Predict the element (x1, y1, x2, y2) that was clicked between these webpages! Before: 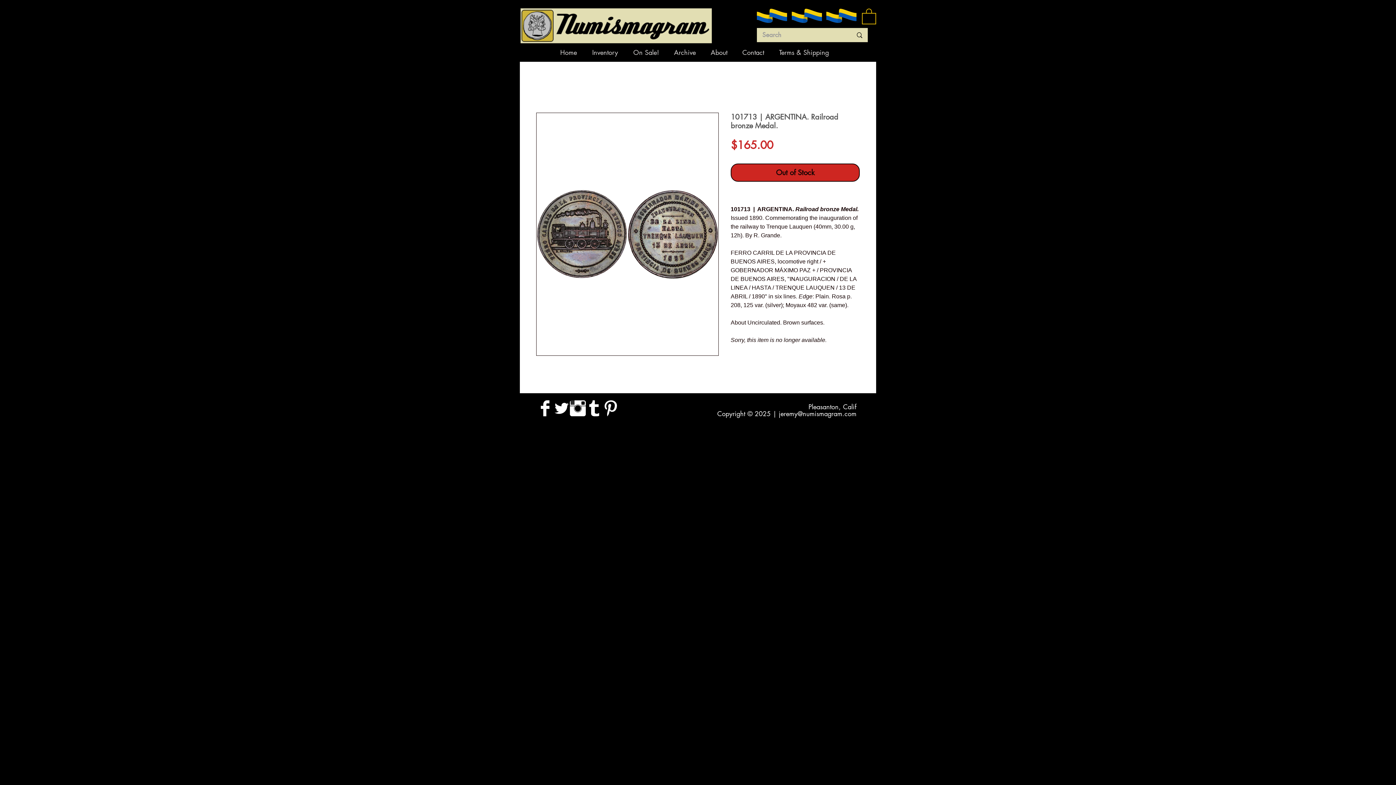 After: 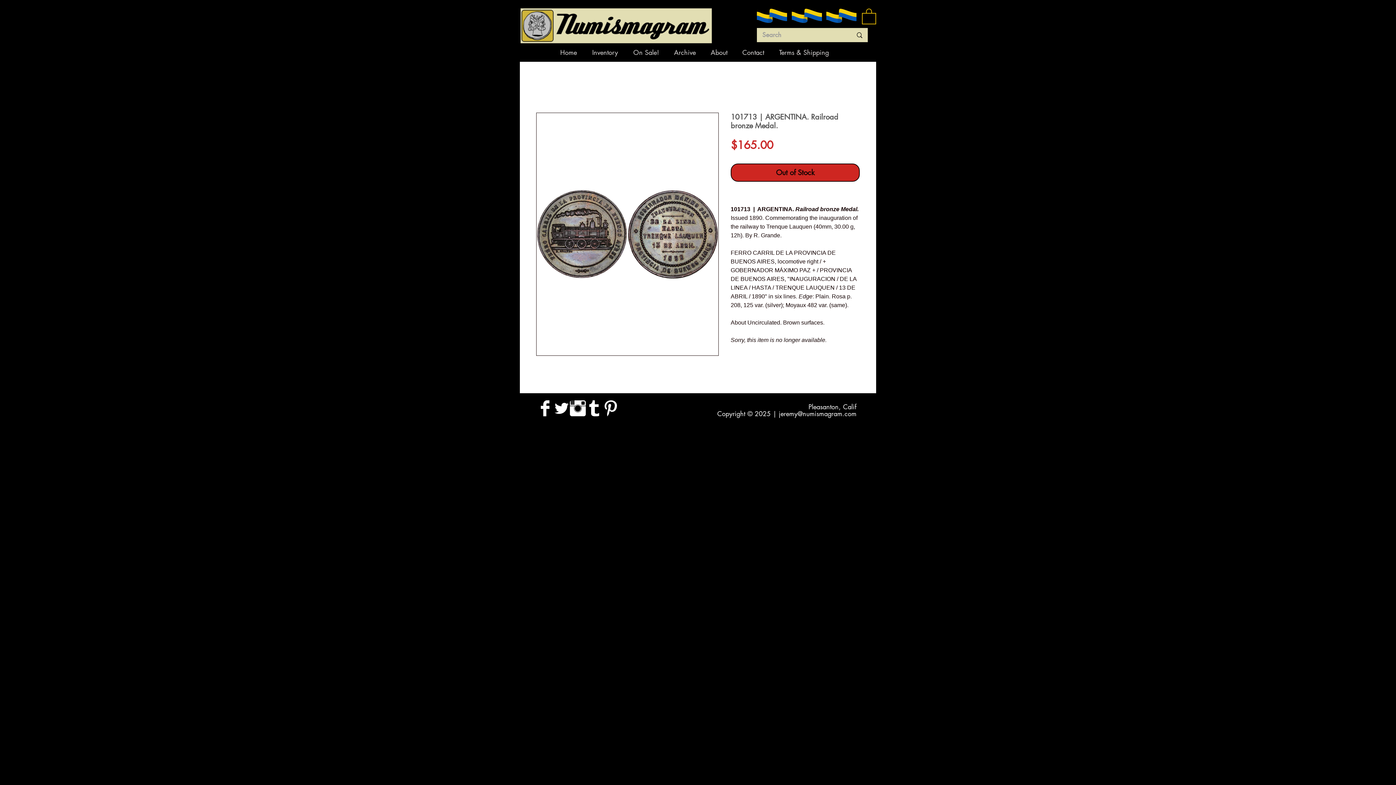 Action: bbox: (537, 400, 553, 416) label: Facebook Clean 